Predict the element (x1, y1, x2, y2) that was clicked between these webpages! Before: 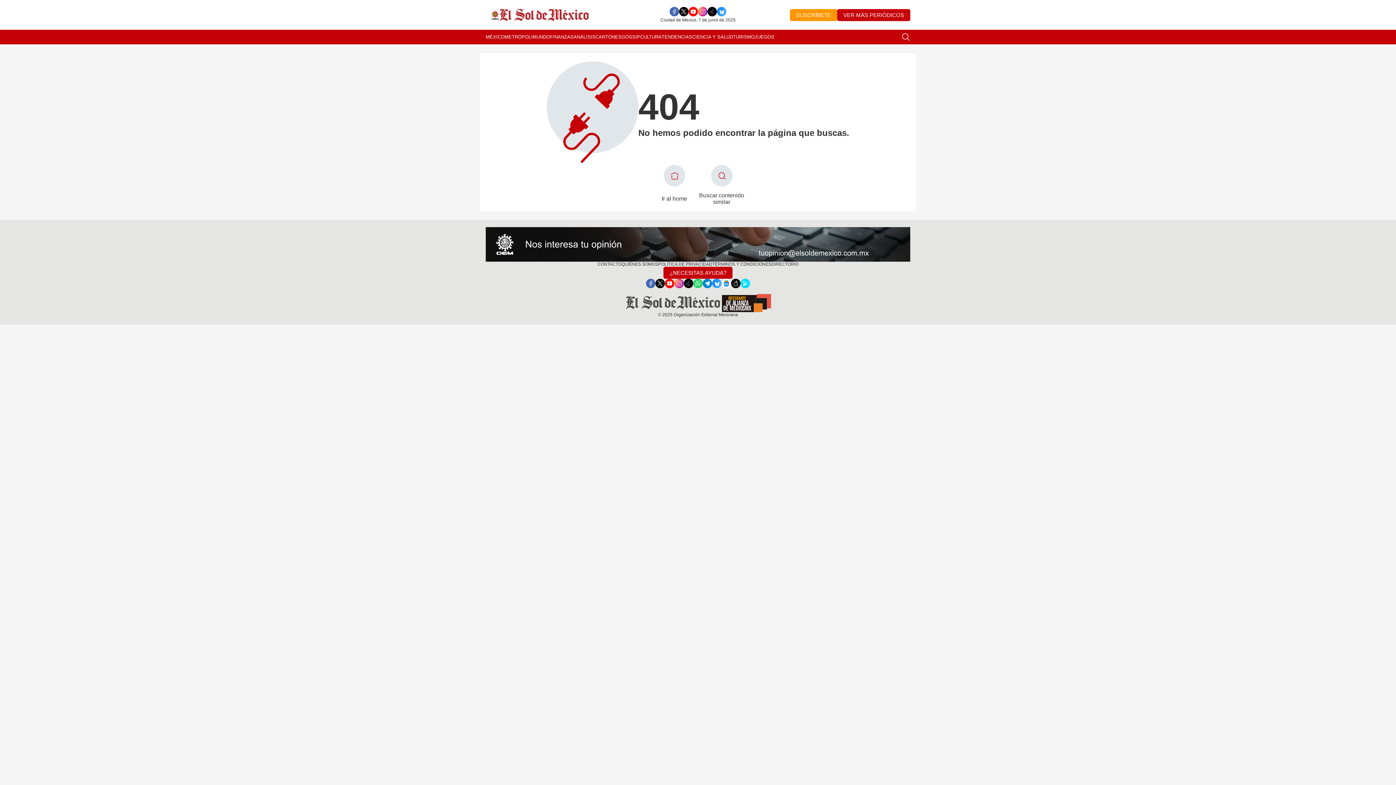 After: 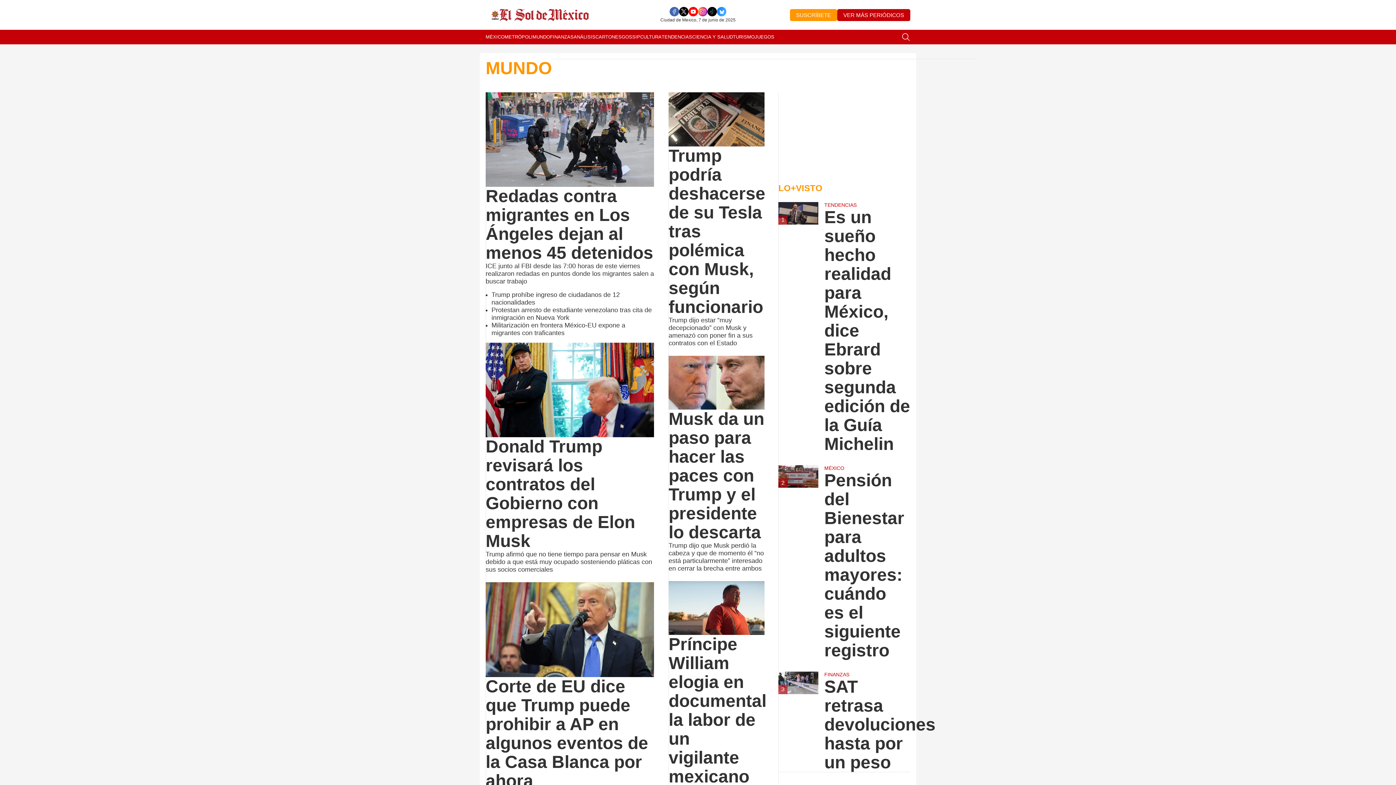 Action: label: MUNDO bbox: (532, 29, 550, 44)